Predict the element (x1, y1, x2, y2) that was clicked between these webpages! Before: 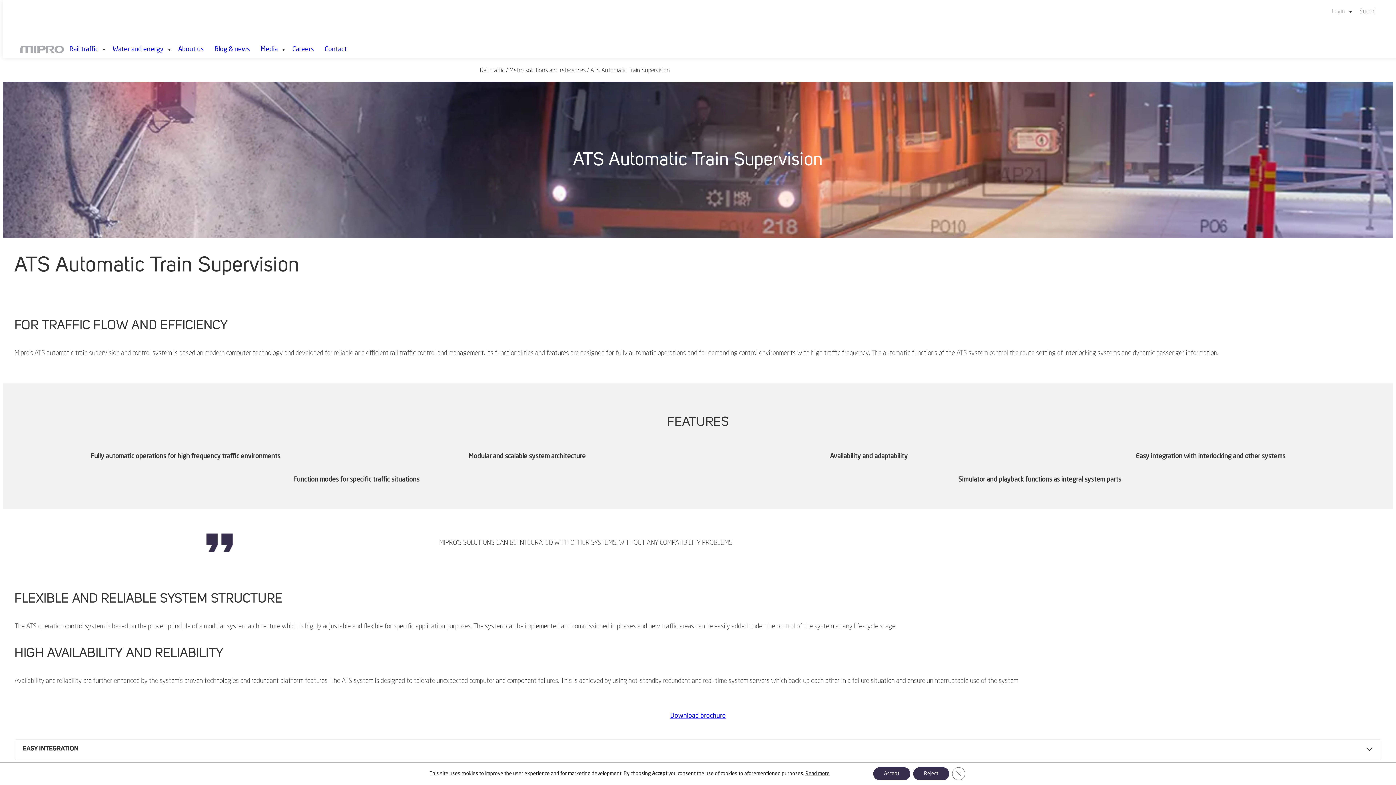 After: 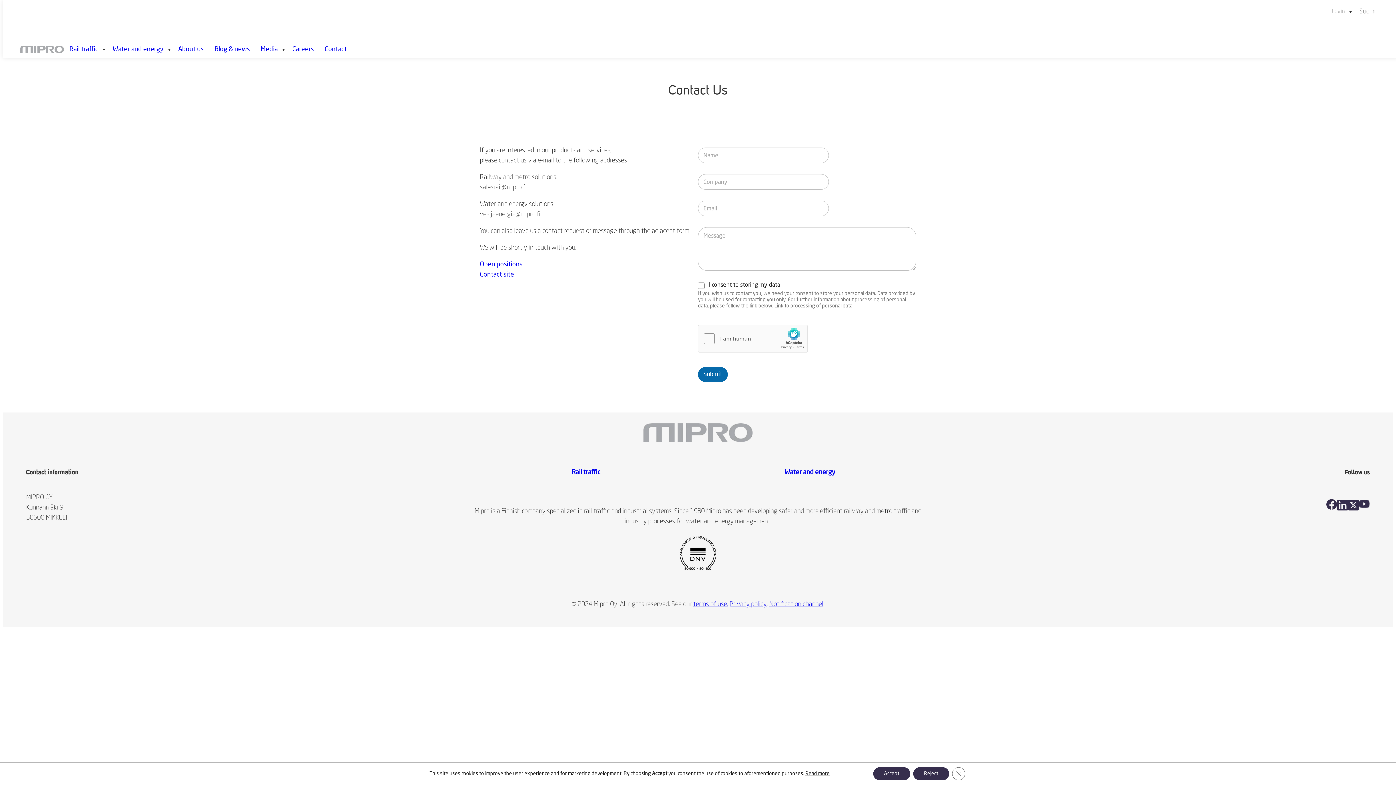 Action: label: Rail traffic bbox: (480, 66, 504, 75)